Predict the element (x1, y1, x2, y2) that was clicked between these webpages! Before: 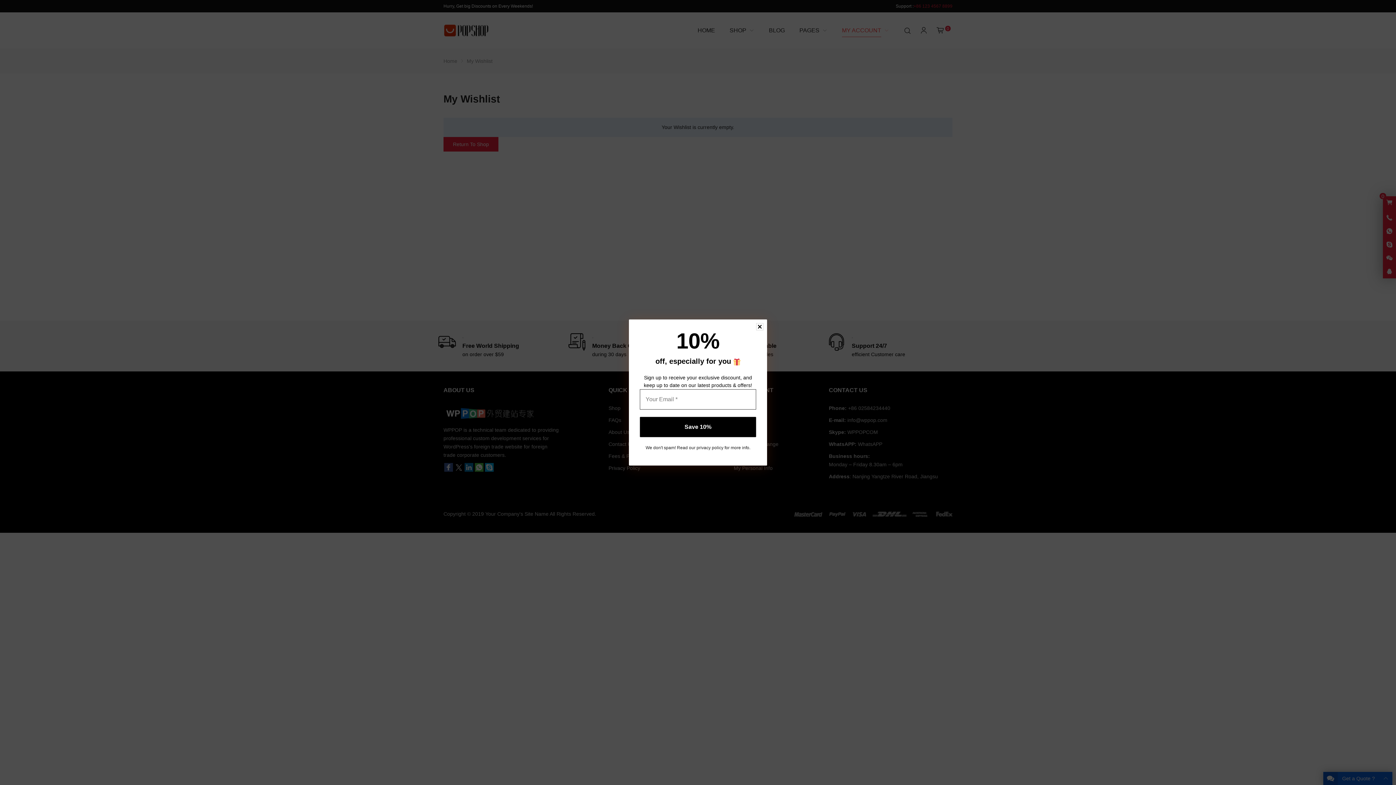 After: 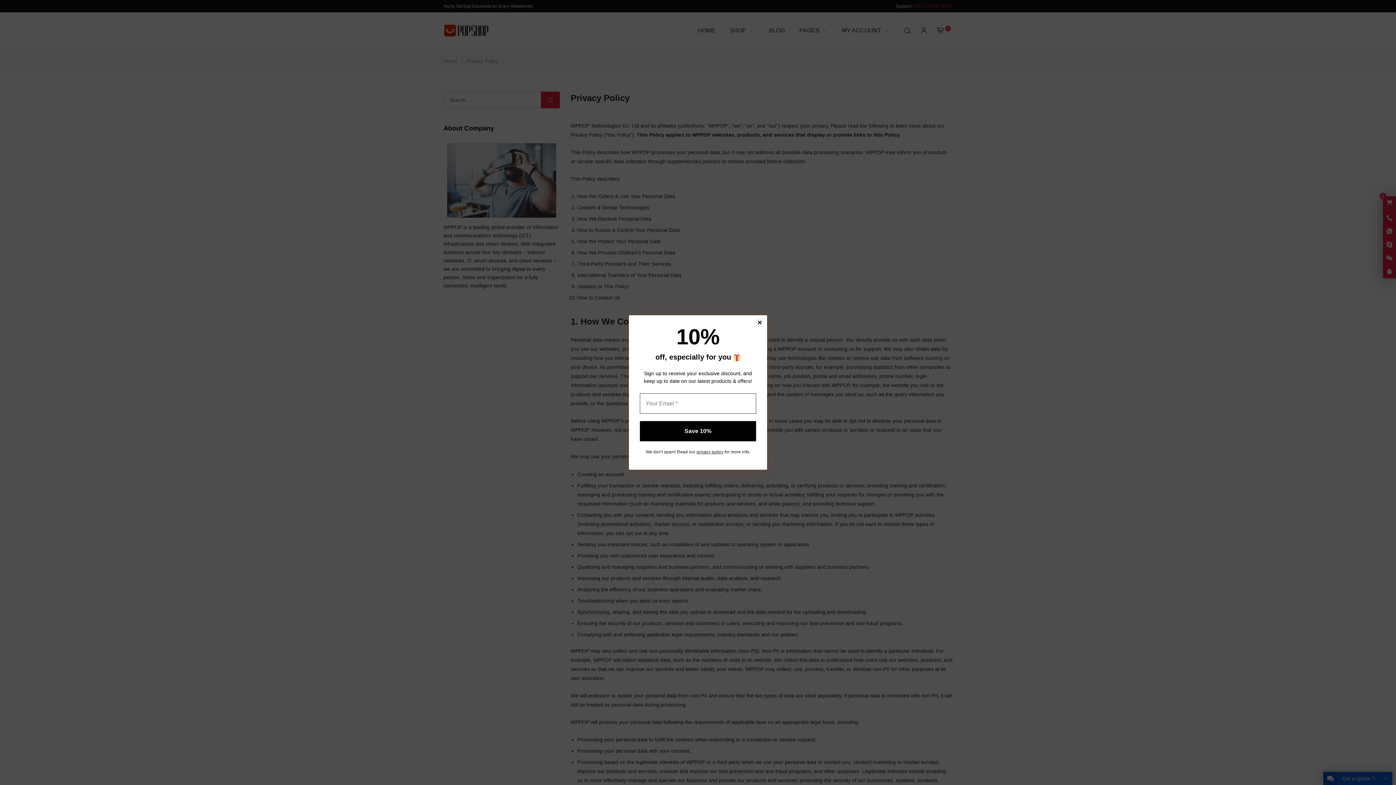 Action: bbox: (696, 445, 723, 450) label: privacy policy